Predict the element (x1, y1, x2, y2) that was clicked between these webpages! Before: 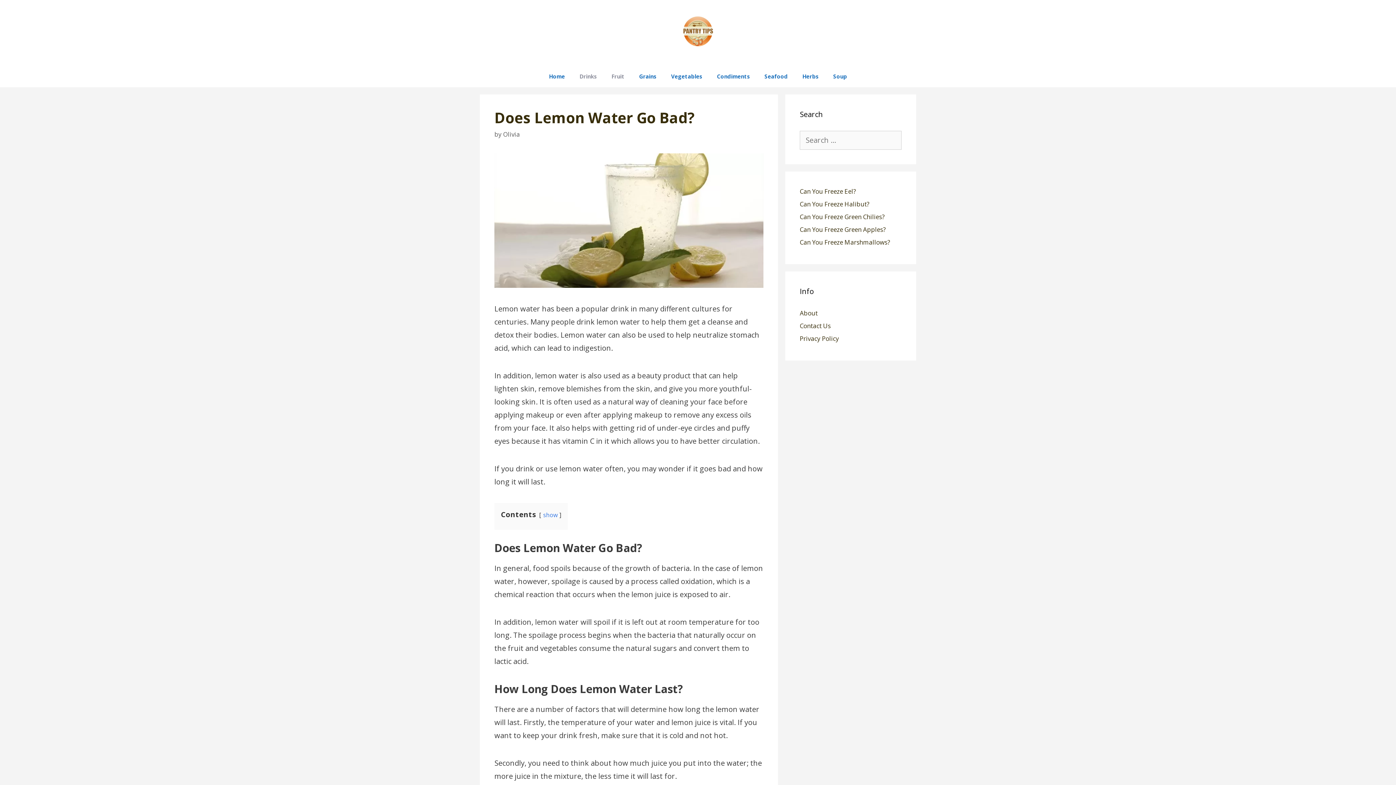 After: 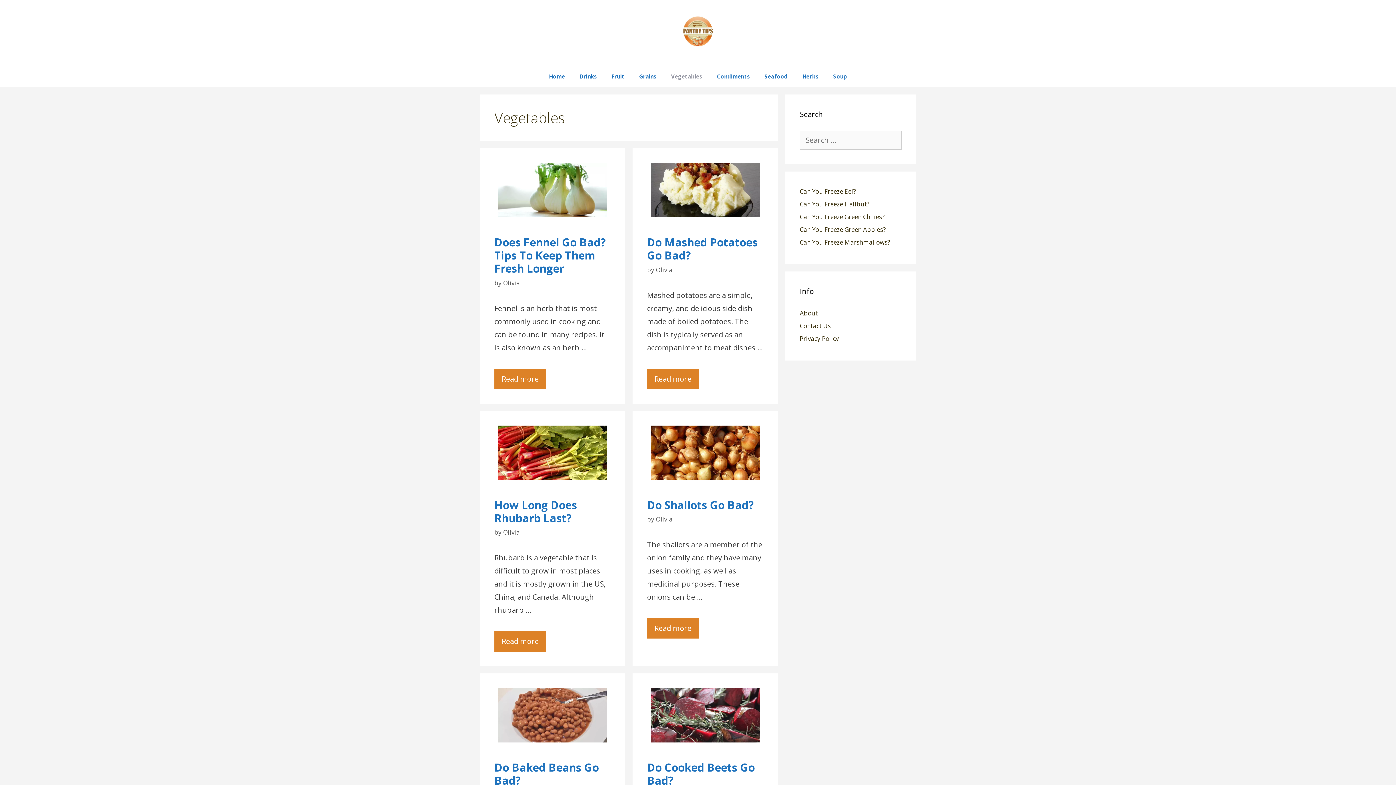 Action: bbox: (664, 65, 709, 87) label: Vegetables